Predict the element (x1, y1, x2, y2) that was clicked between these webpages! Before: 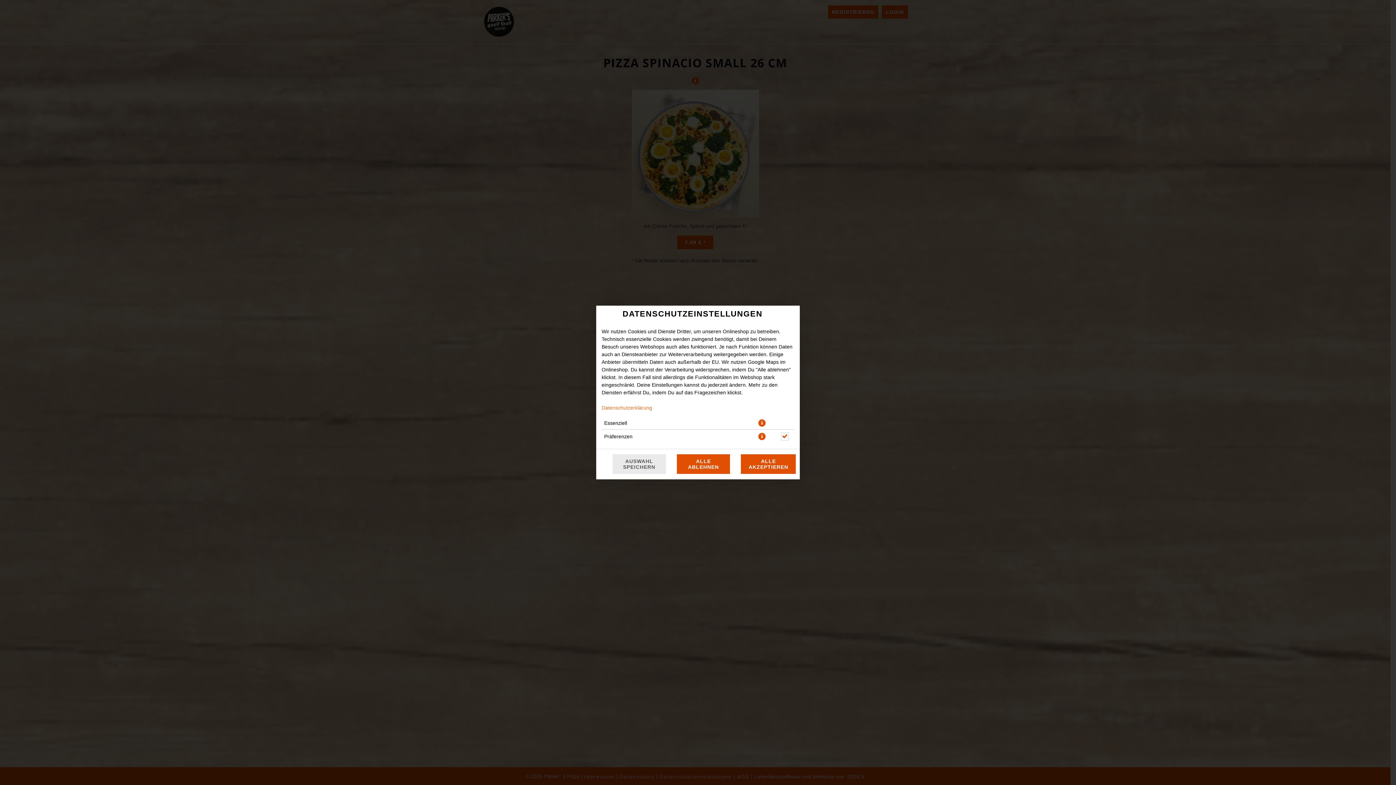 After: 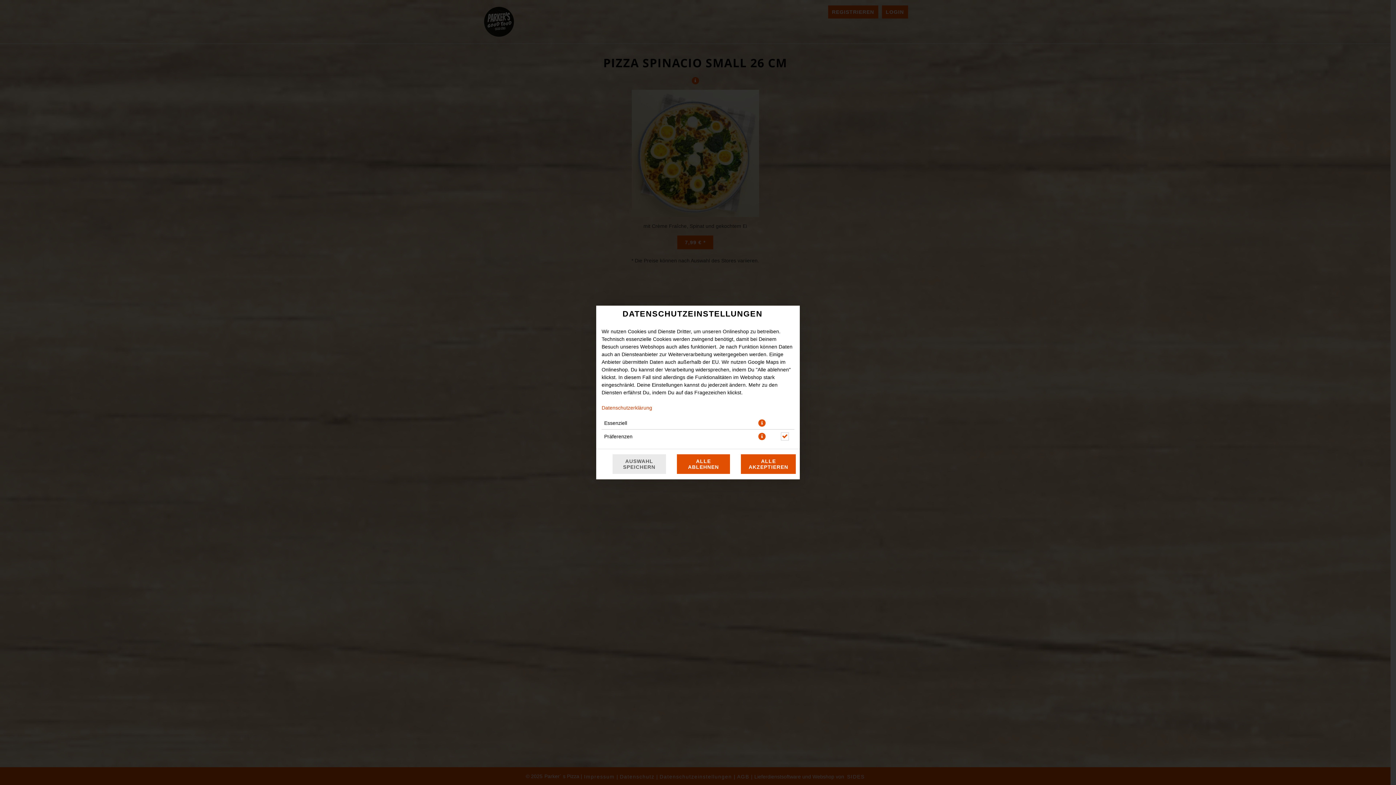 Action: bbox: (601, 405, 652, 410) label: Datenschutzerklärung